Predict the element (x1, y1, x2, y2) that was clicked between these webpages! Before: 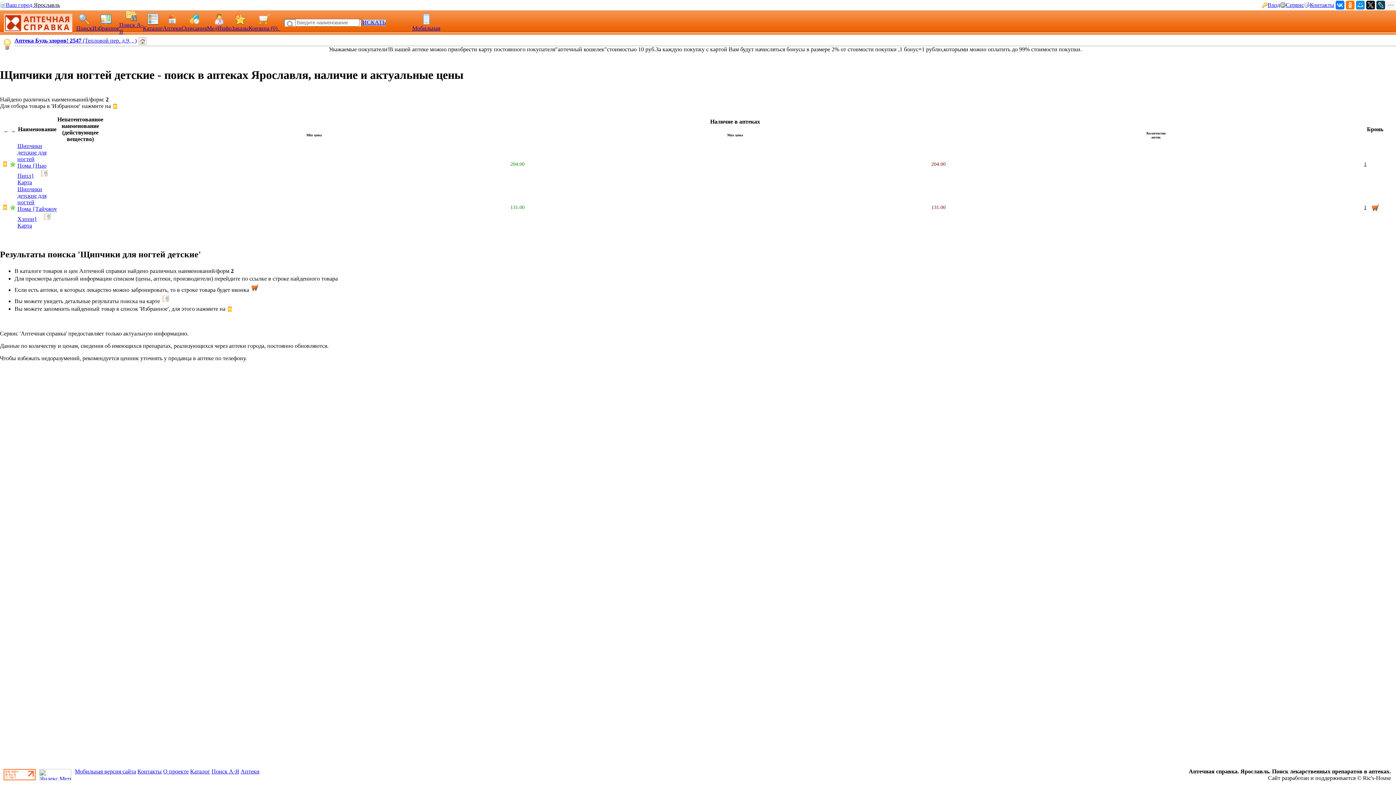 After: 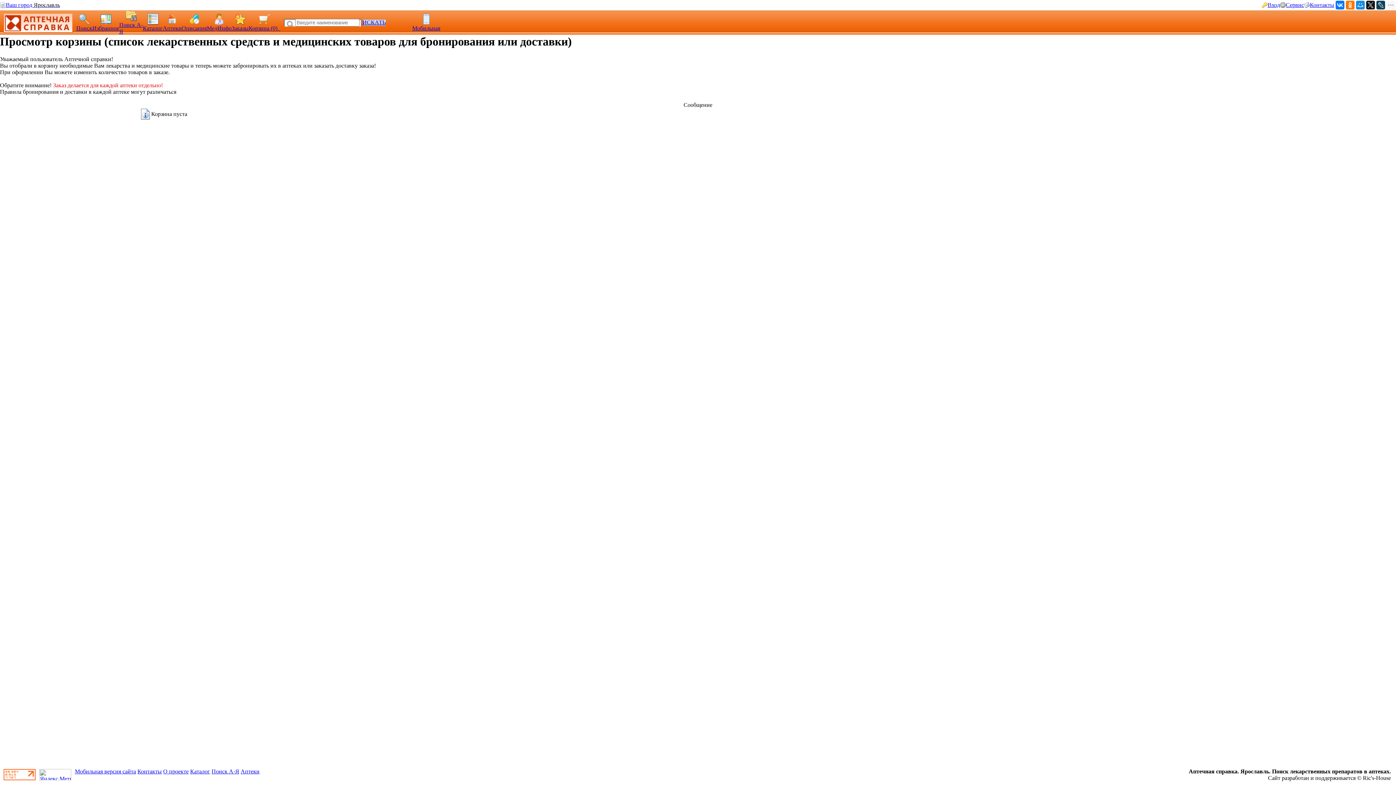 Action: bbox: (258, 20, 270, 26)